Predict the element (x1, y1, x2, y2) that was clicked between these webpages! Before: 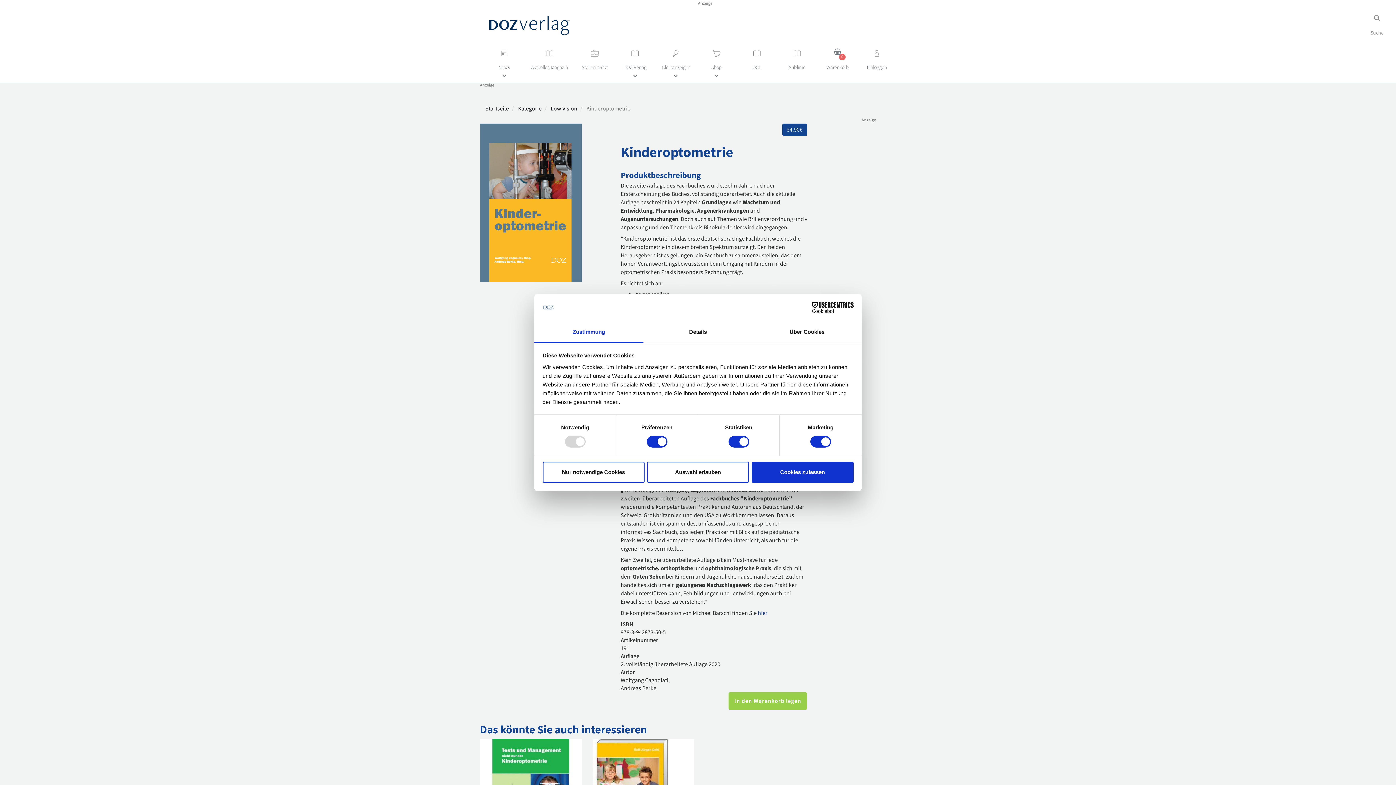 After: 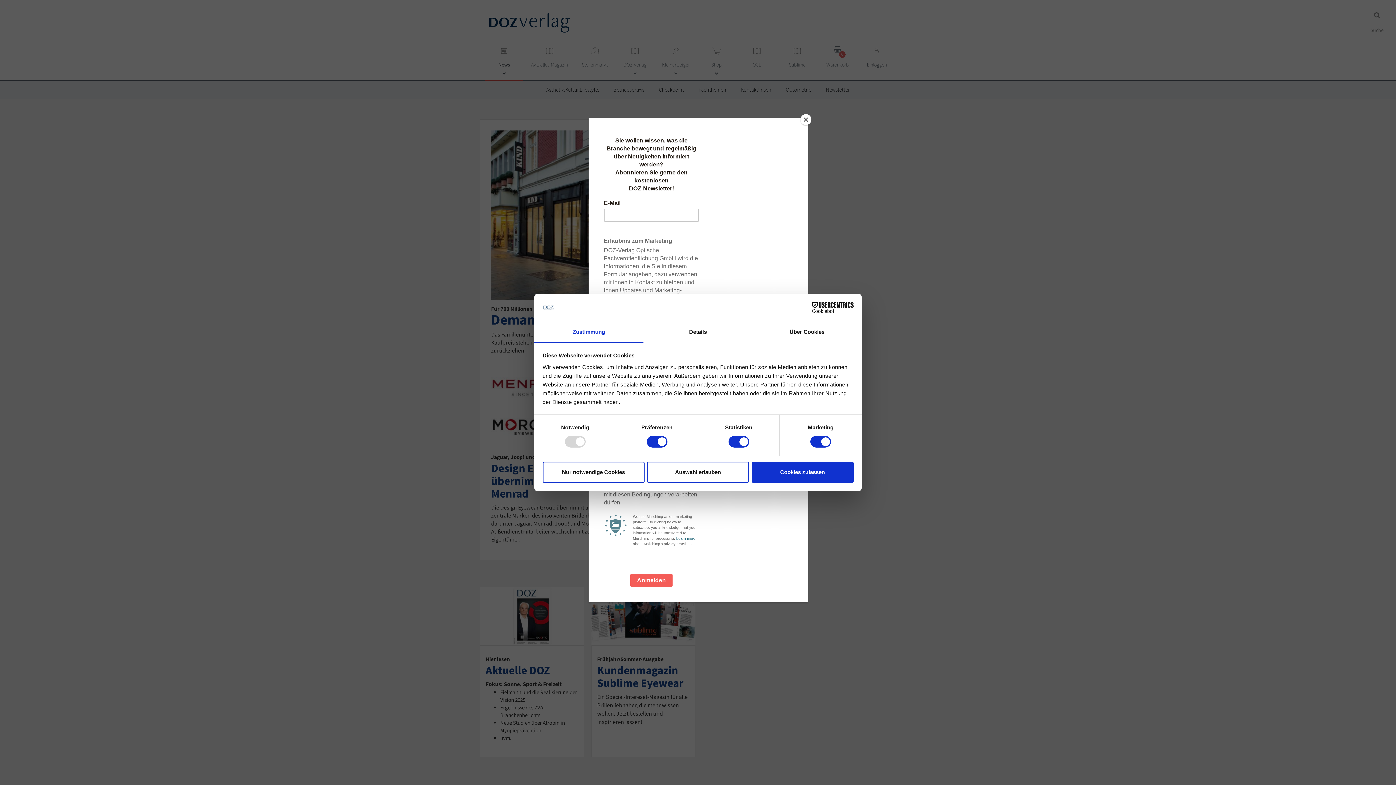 Action: bbox: (485, 42, 523, 83) label: News